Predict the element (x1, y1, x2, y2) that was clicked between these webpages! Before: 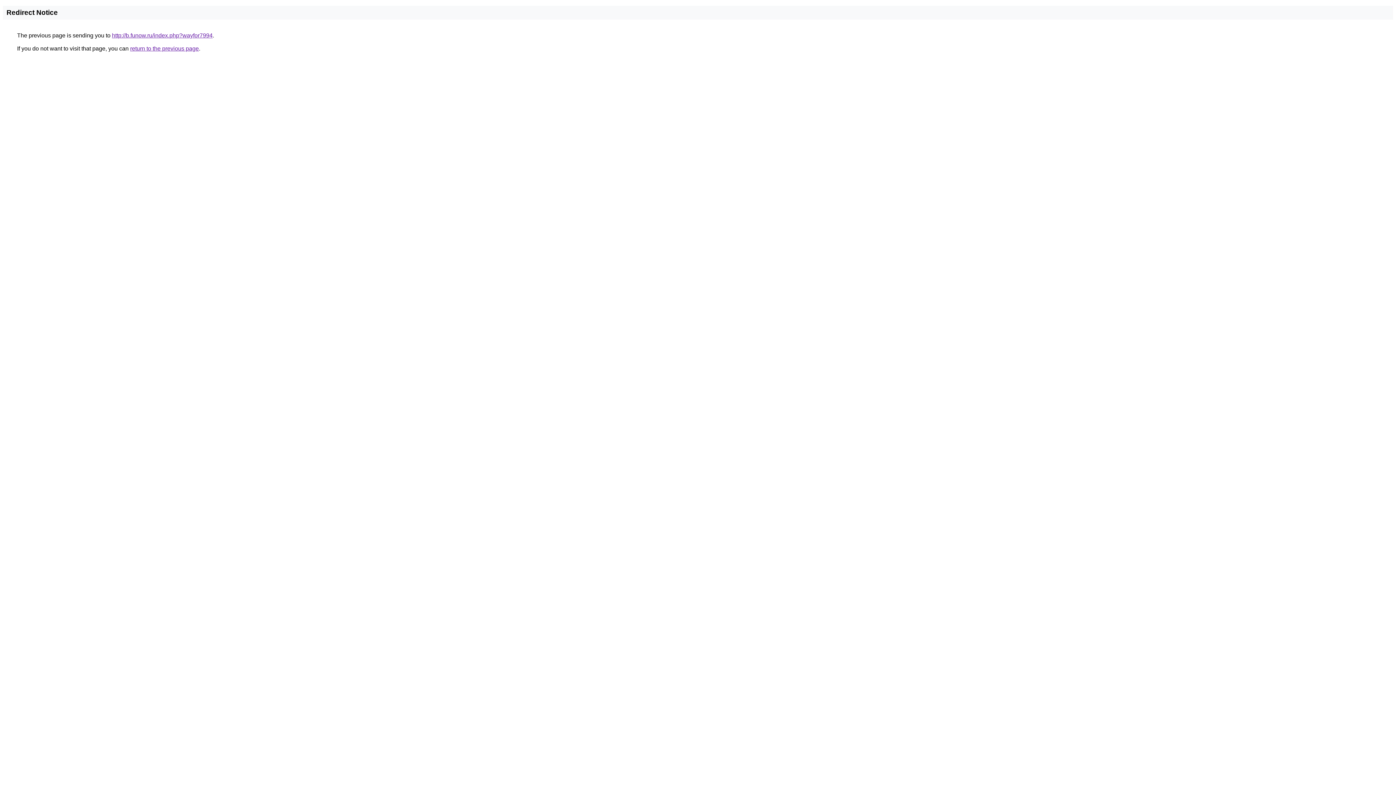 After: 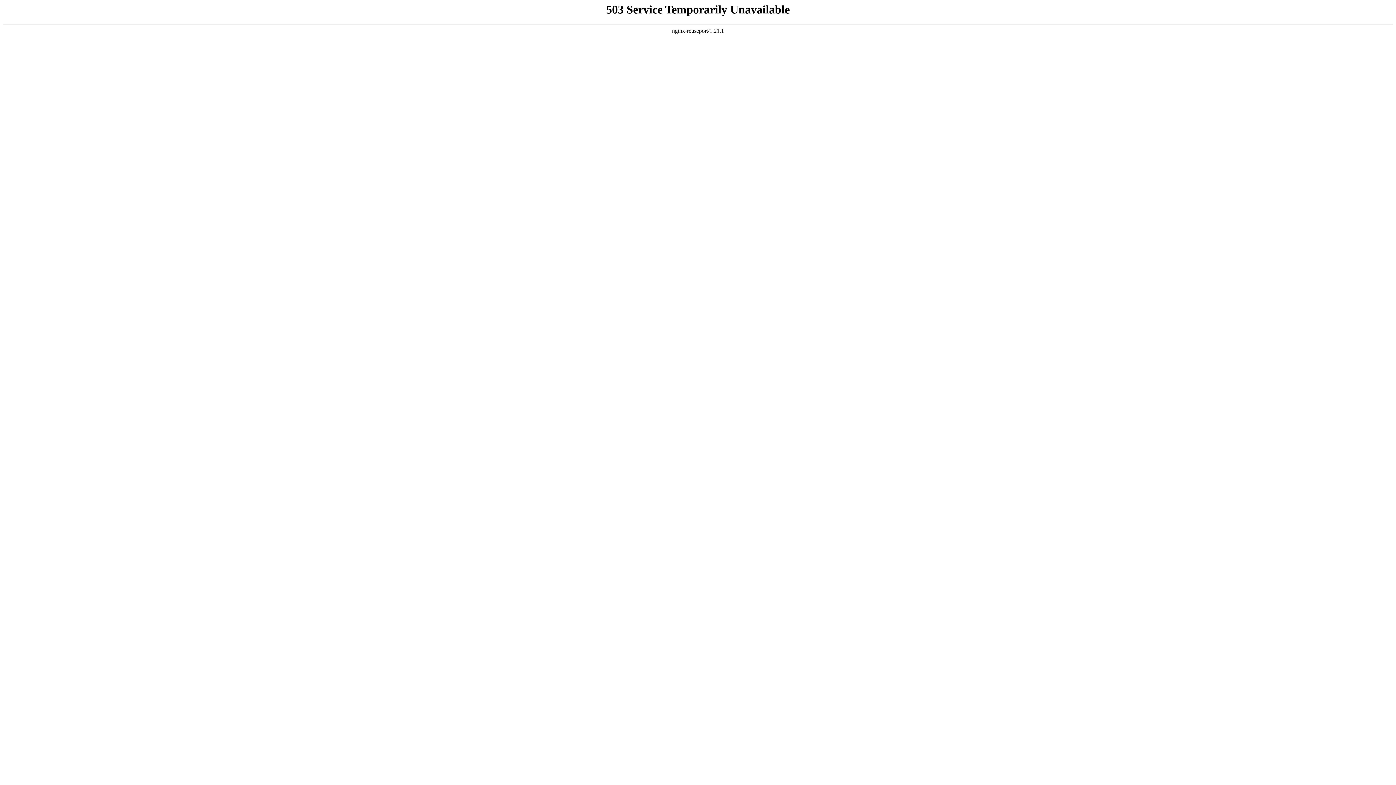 Action: bbox: (112, 32, 212, 38) label: http://b.funow.ru/index.php?wayfor7994